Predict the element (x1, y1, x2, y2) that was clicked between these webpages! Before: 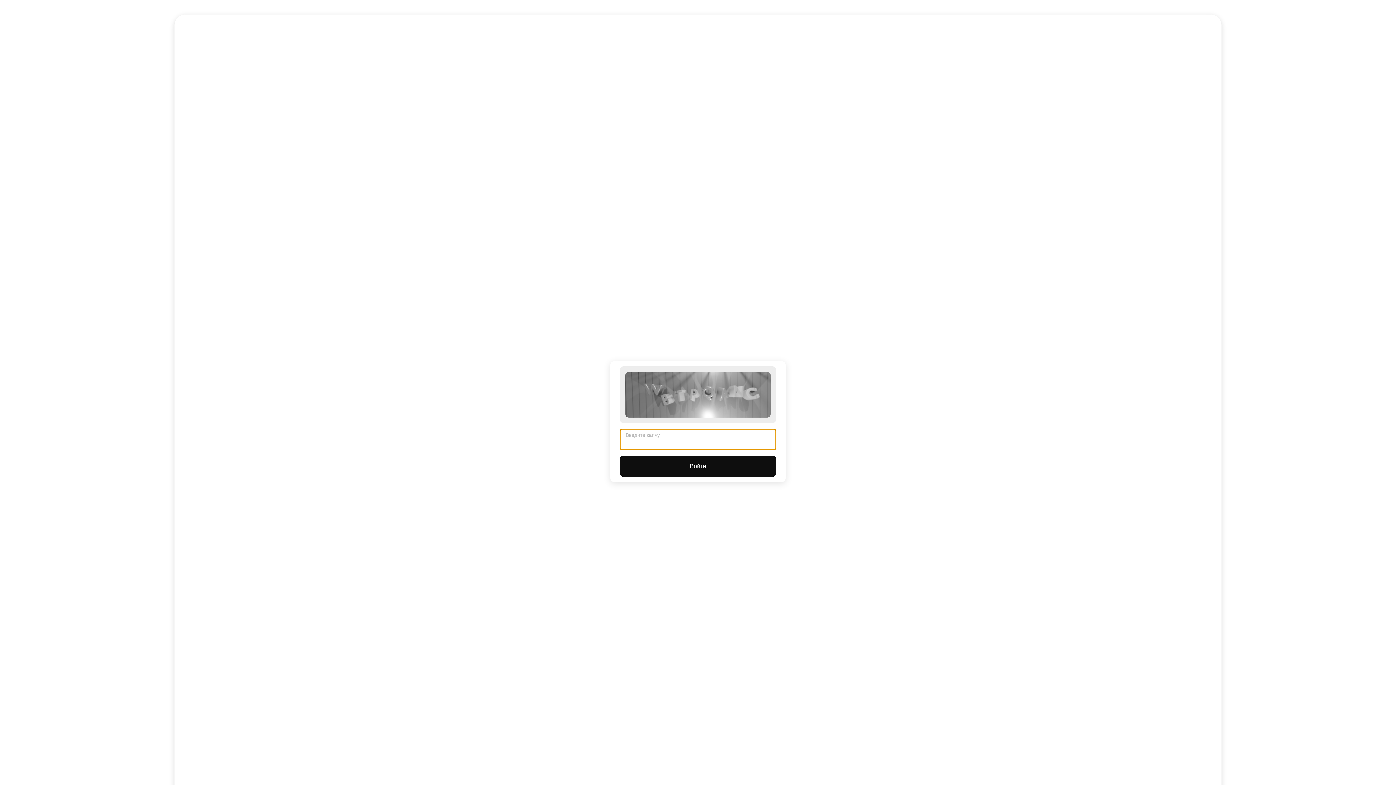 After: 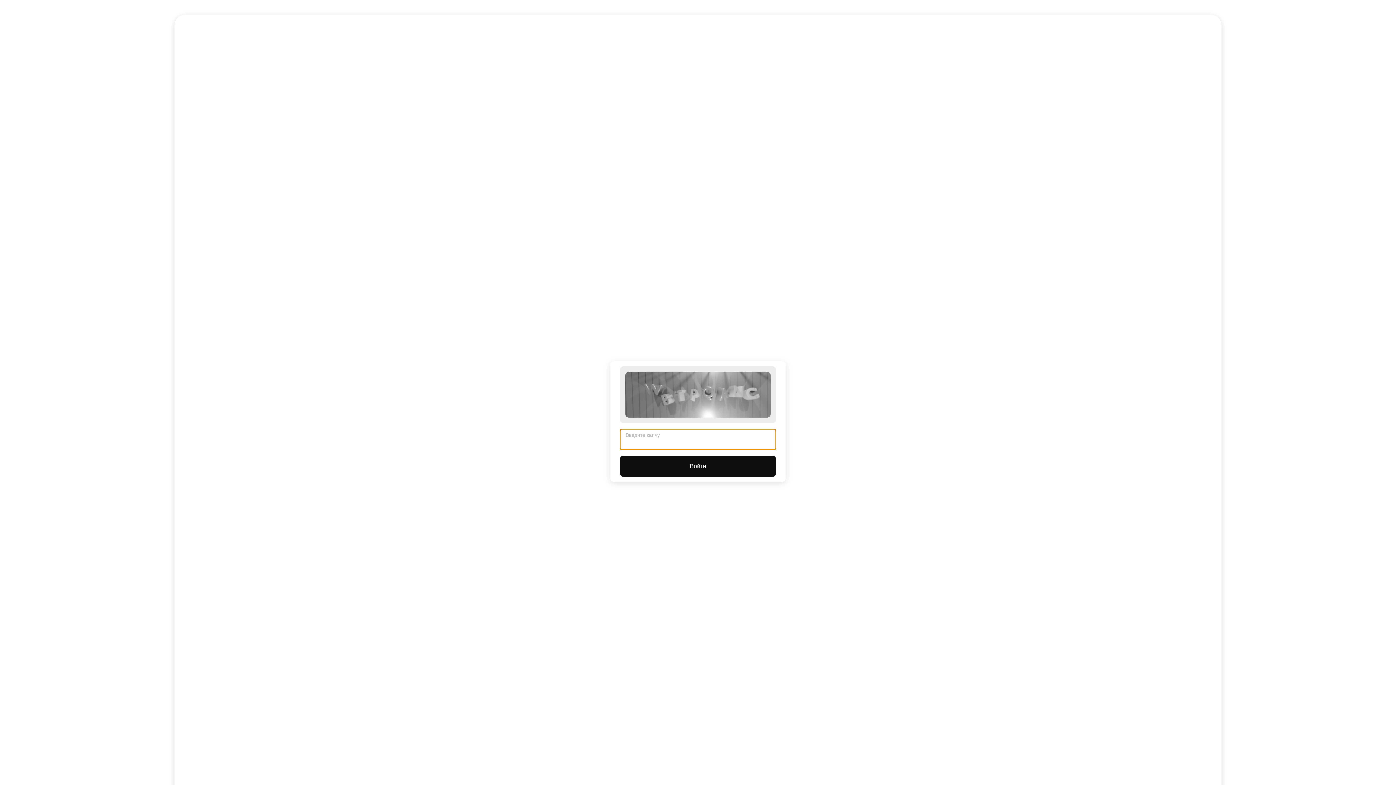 Action: bbox: (620, 456, 776, 477) label: Войти